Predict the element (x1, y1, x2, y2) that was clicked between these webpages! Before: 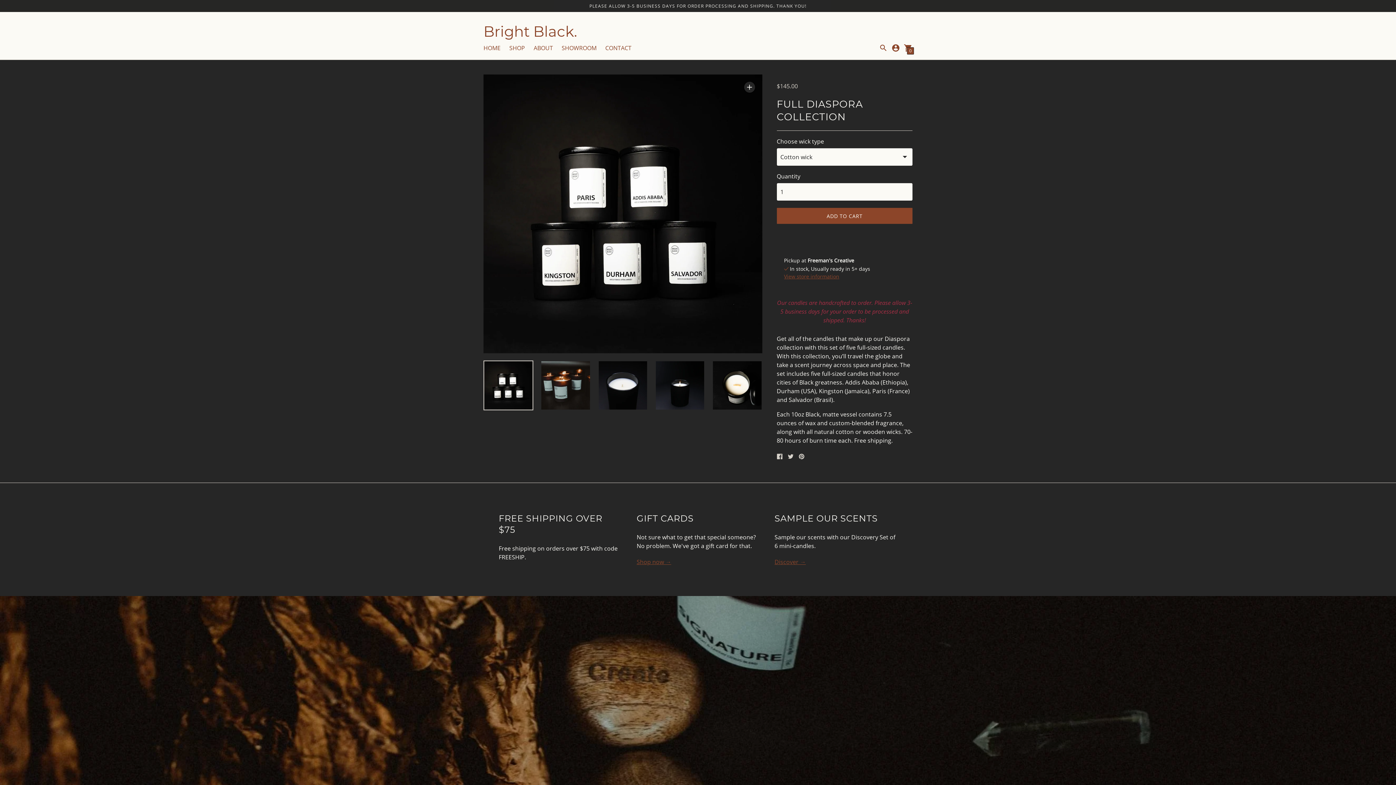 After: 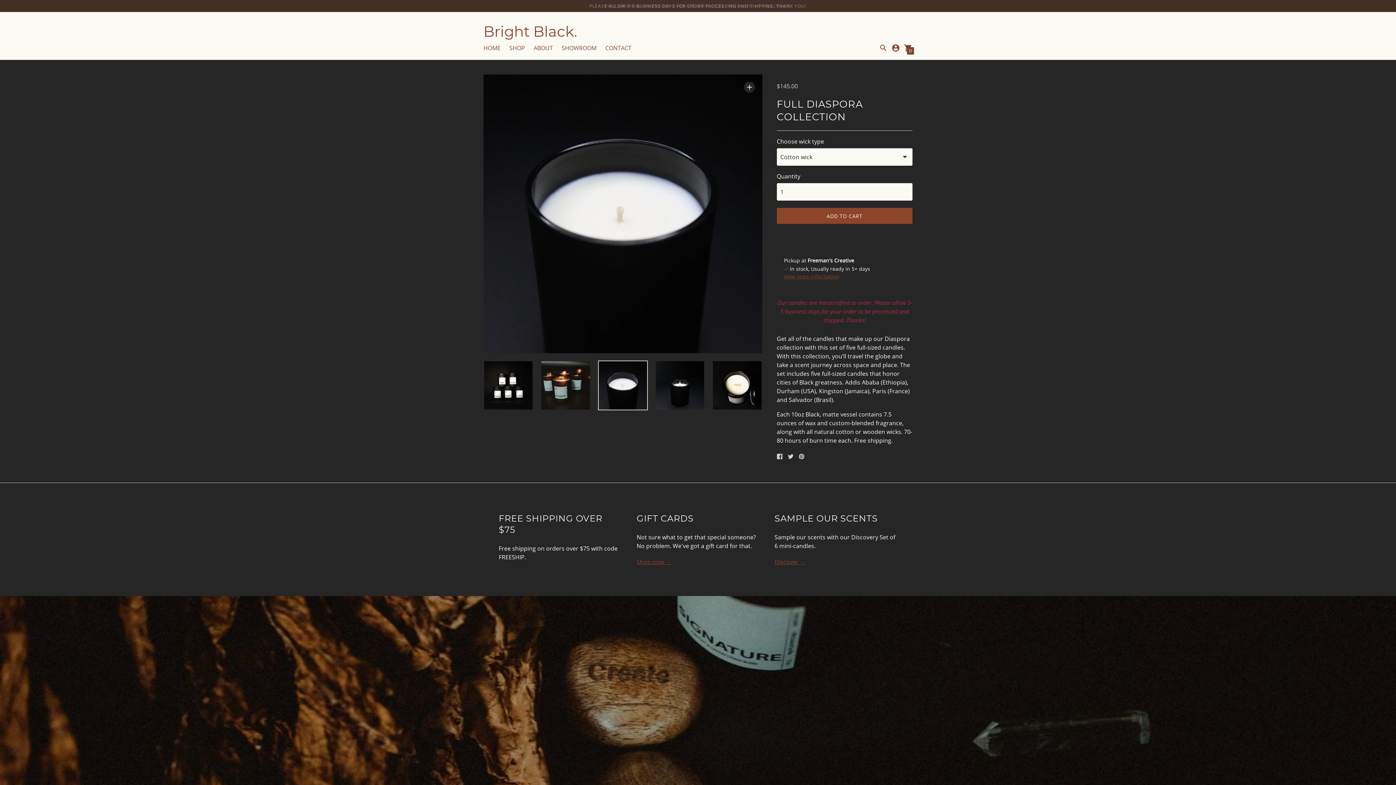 Action: bbox: (598, 360, 647, 410)